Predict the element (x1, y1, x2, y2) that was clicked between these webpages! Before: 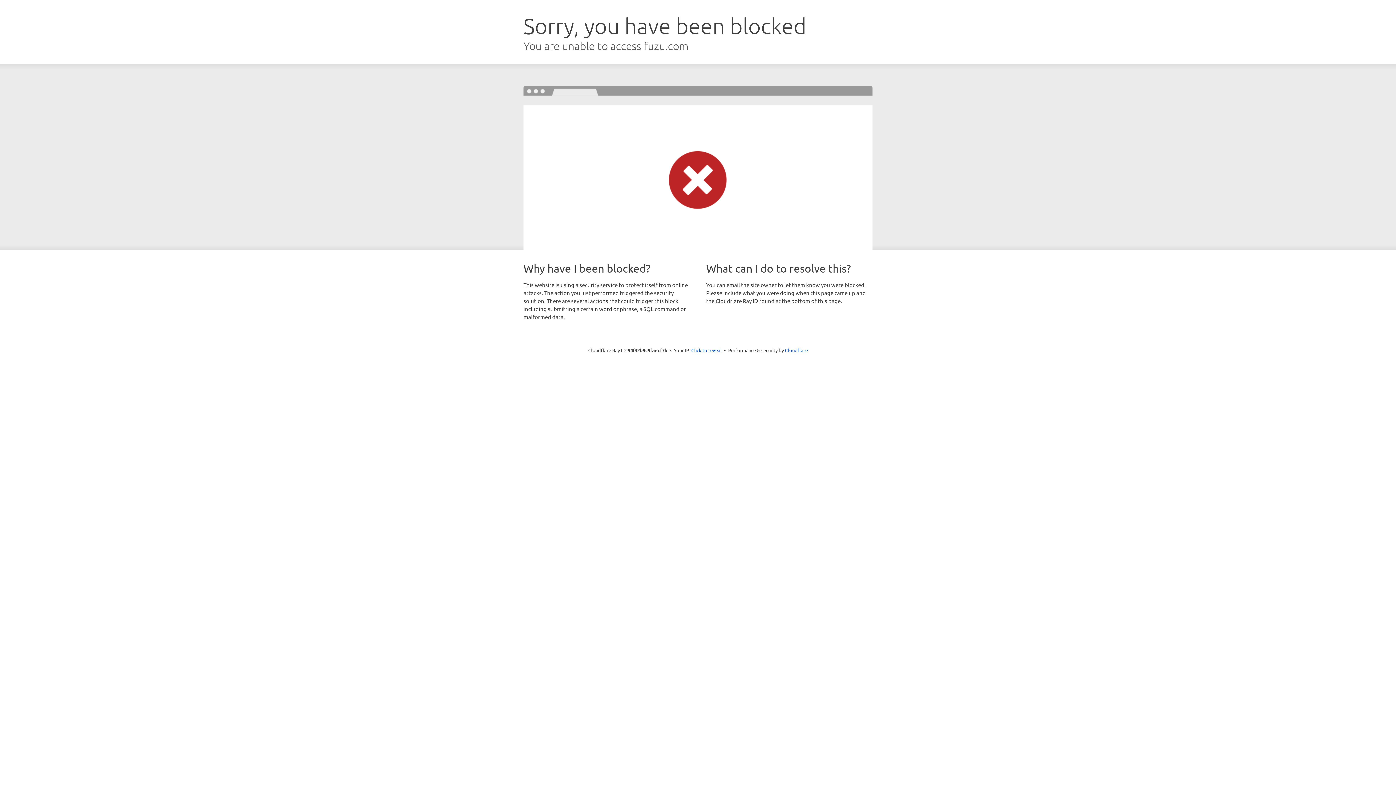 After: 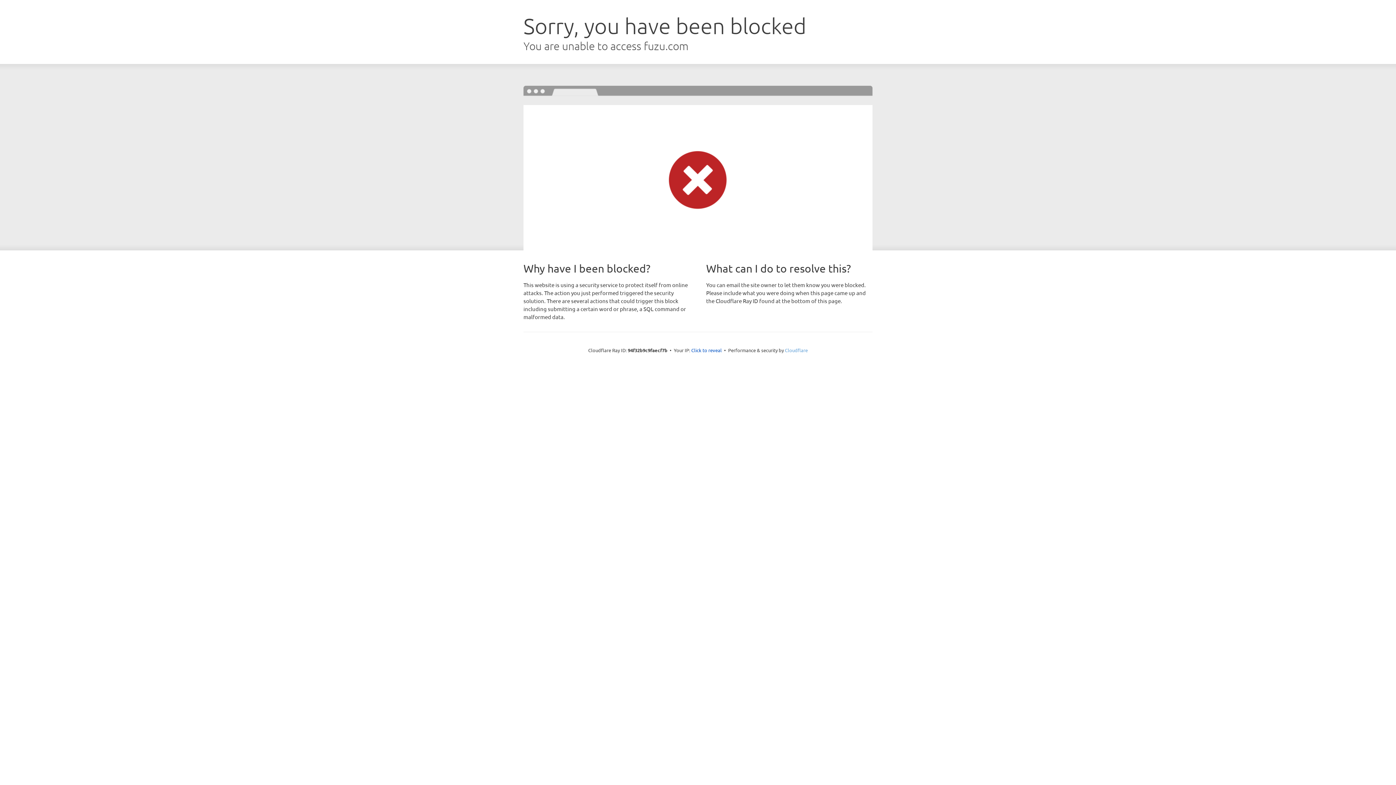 Action: bbox: (785, 347, 808, 353) label: Cloudflare